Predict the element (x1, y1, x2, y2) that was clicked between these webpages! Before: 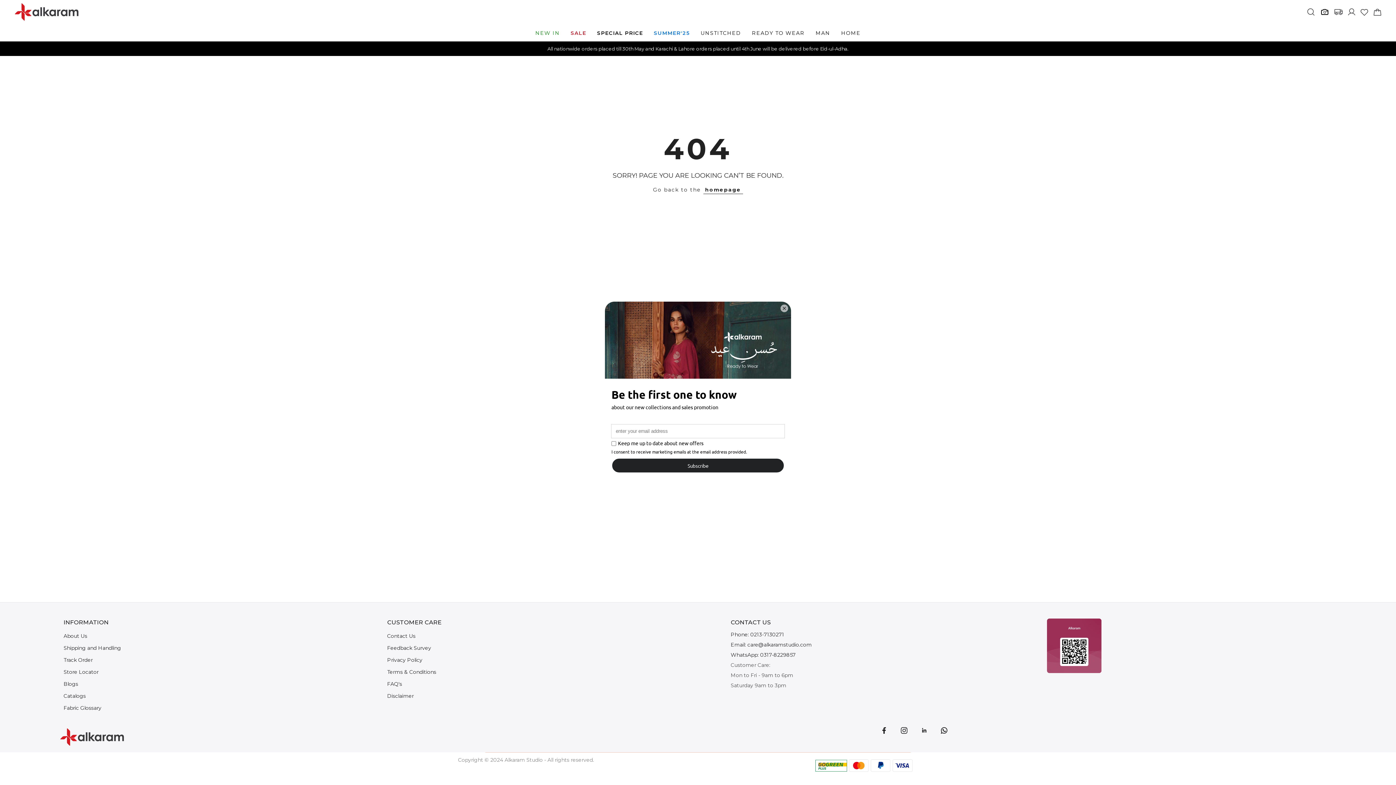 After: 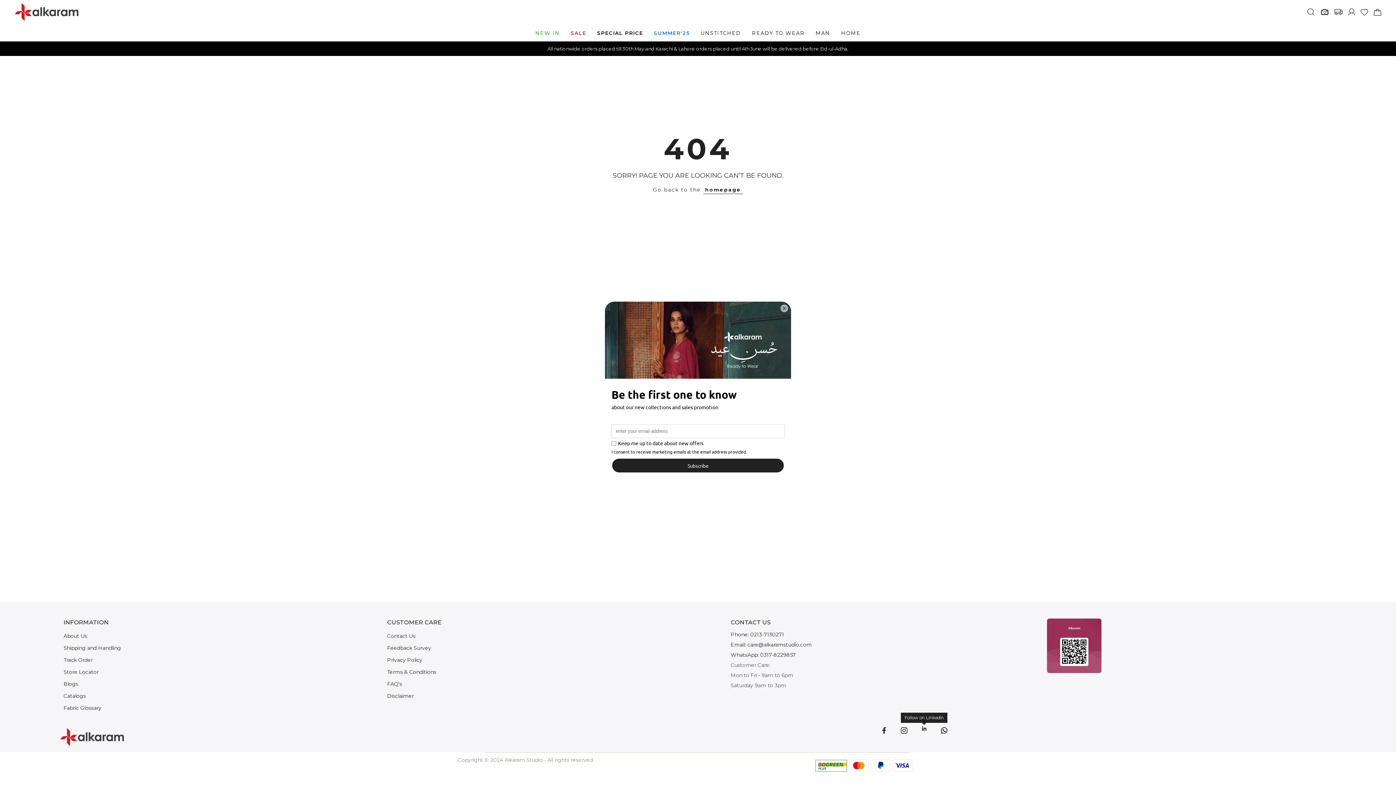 Action: bbox: (920, 725, 928, 736)